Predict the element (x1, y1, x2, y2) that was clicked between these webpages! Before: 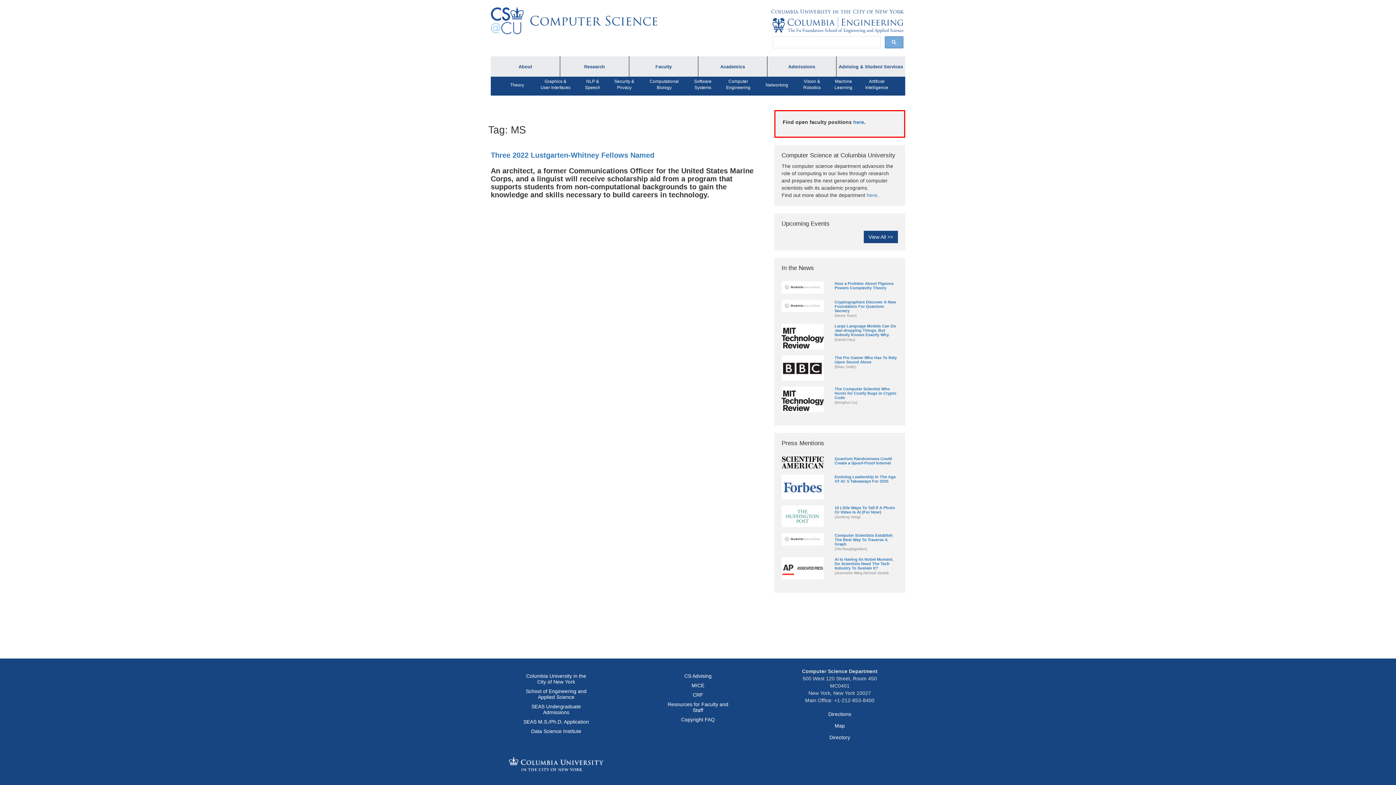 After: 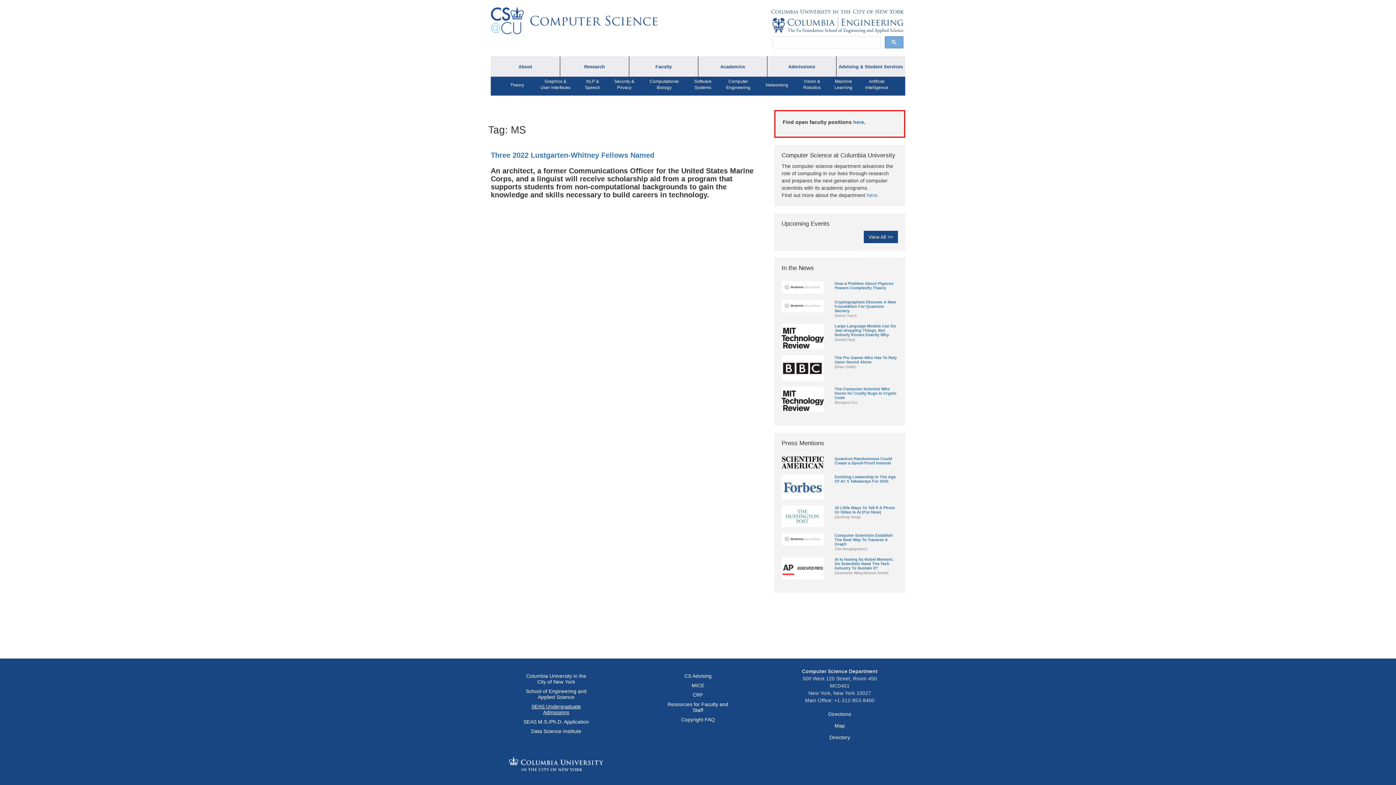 Action: bbox: (531, 704, 581, 715) label: SEAS Undergraduate Admissions